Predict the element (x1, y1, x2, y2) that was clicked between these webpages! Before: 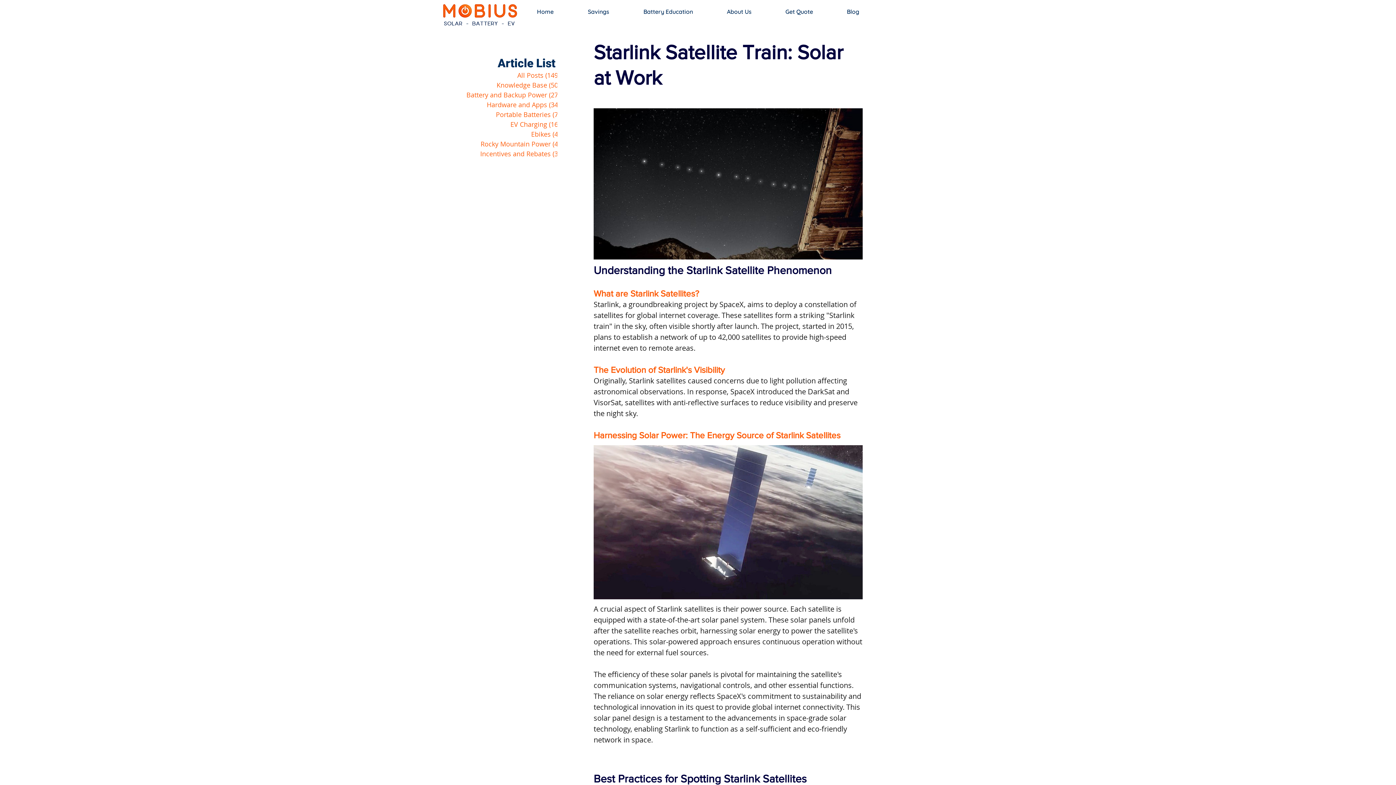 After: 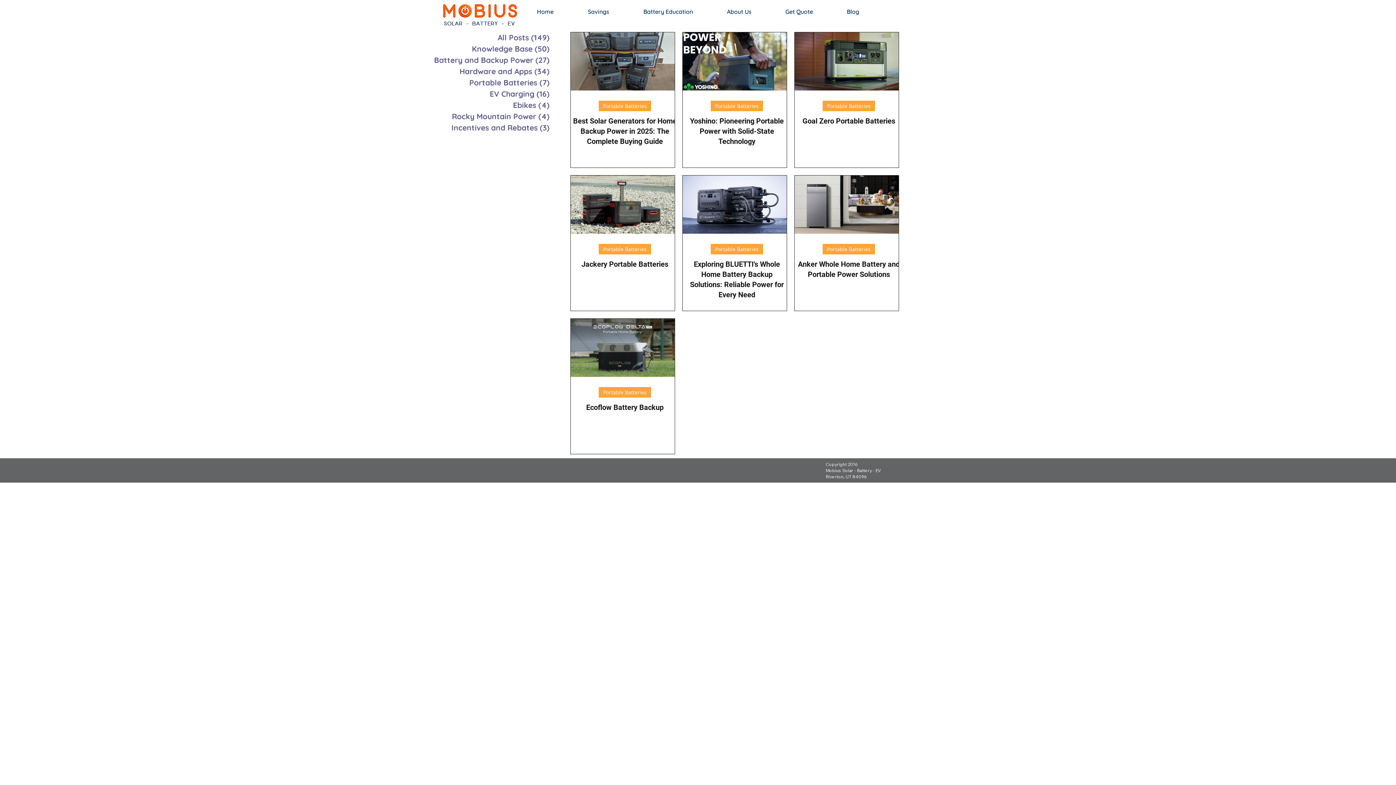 Action: bbox: (445, 109, 560, 119) label: Portable Batteries (7)
7 posts